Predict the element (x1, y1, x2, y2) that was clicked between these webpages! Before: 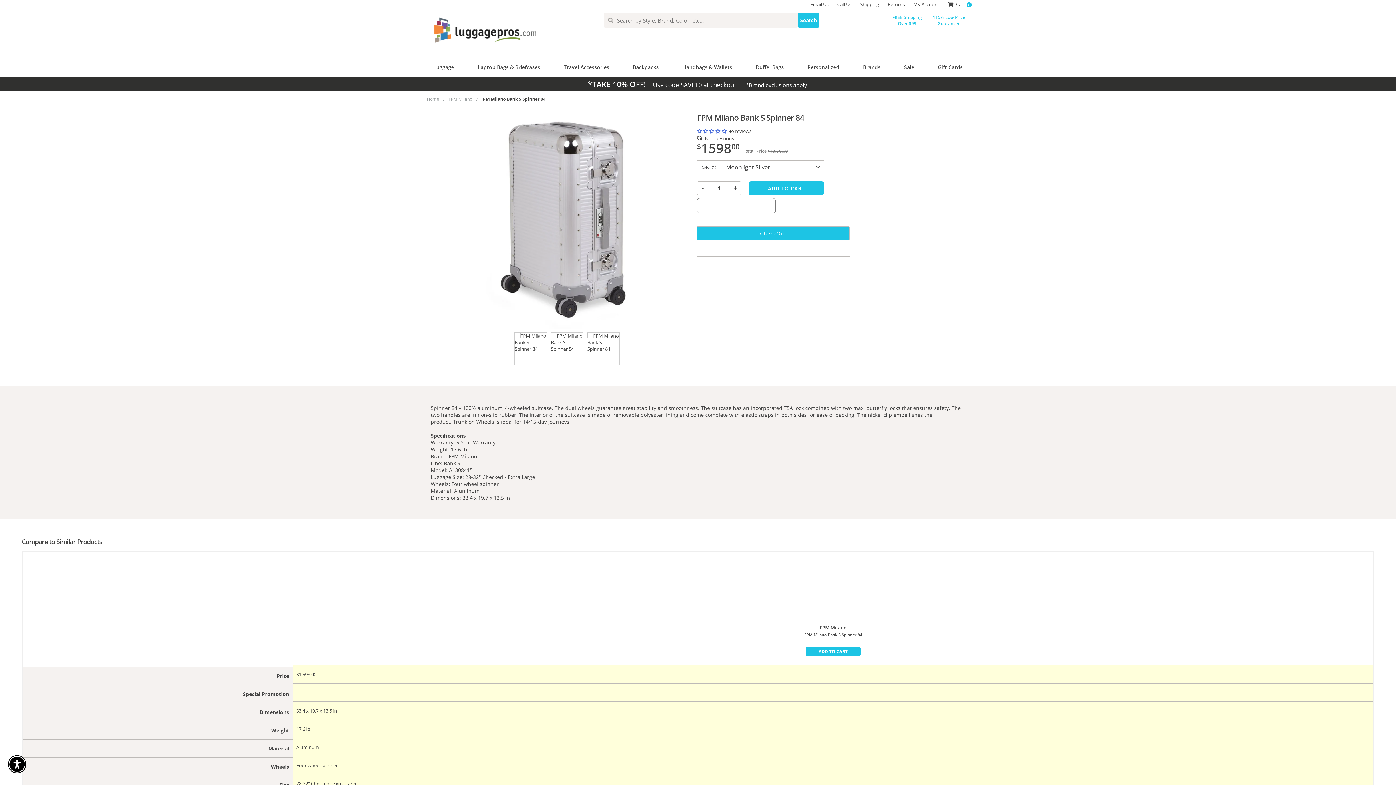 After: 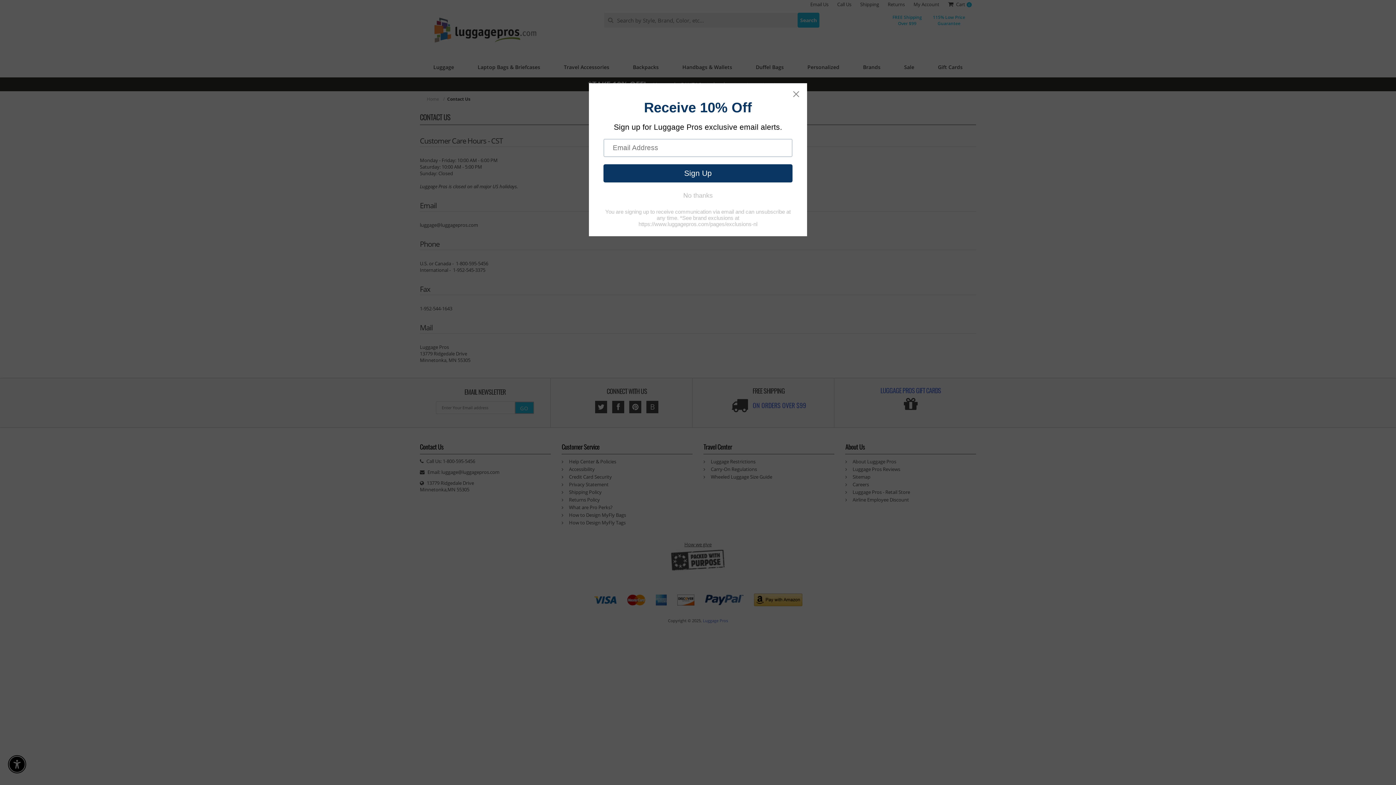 Action: bbox: (837, 0, 851, 8) label: Call Us